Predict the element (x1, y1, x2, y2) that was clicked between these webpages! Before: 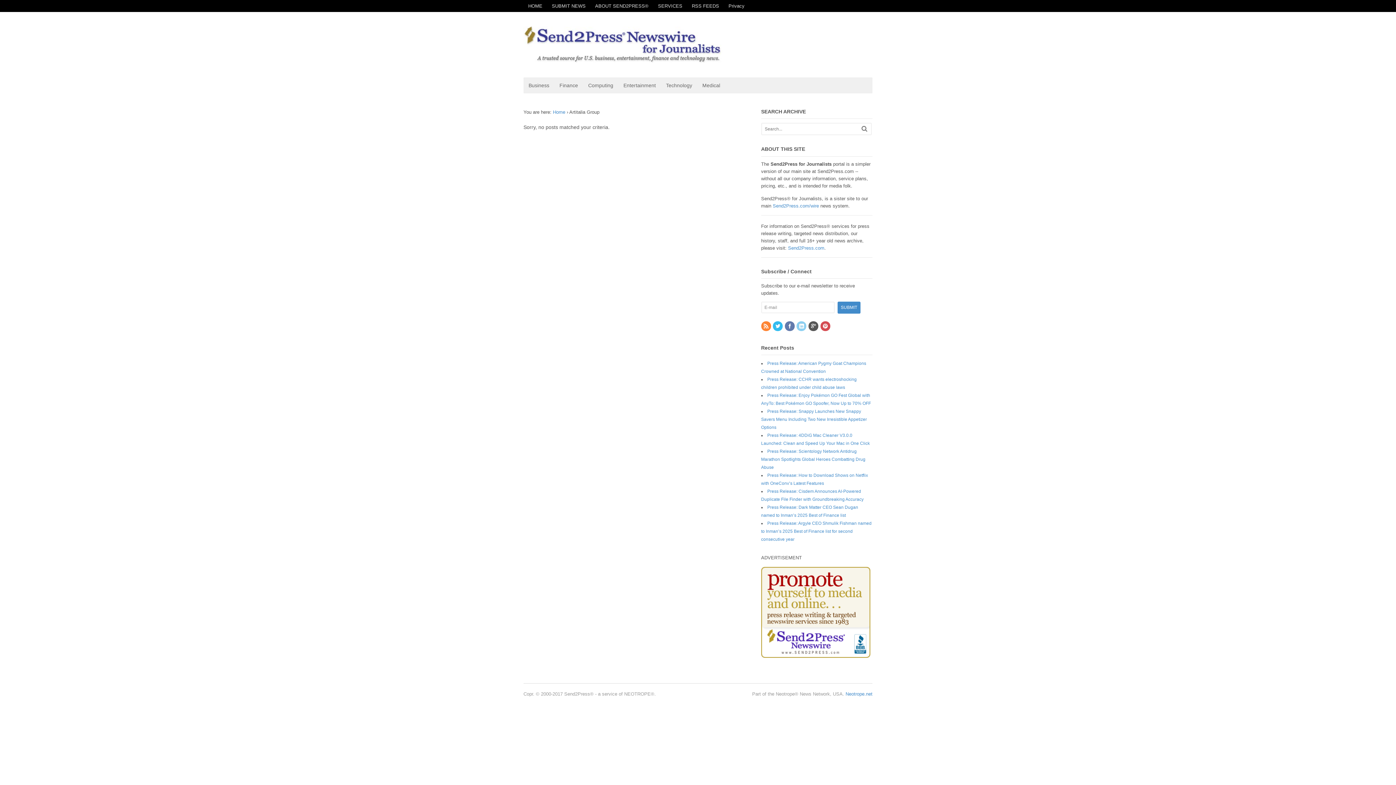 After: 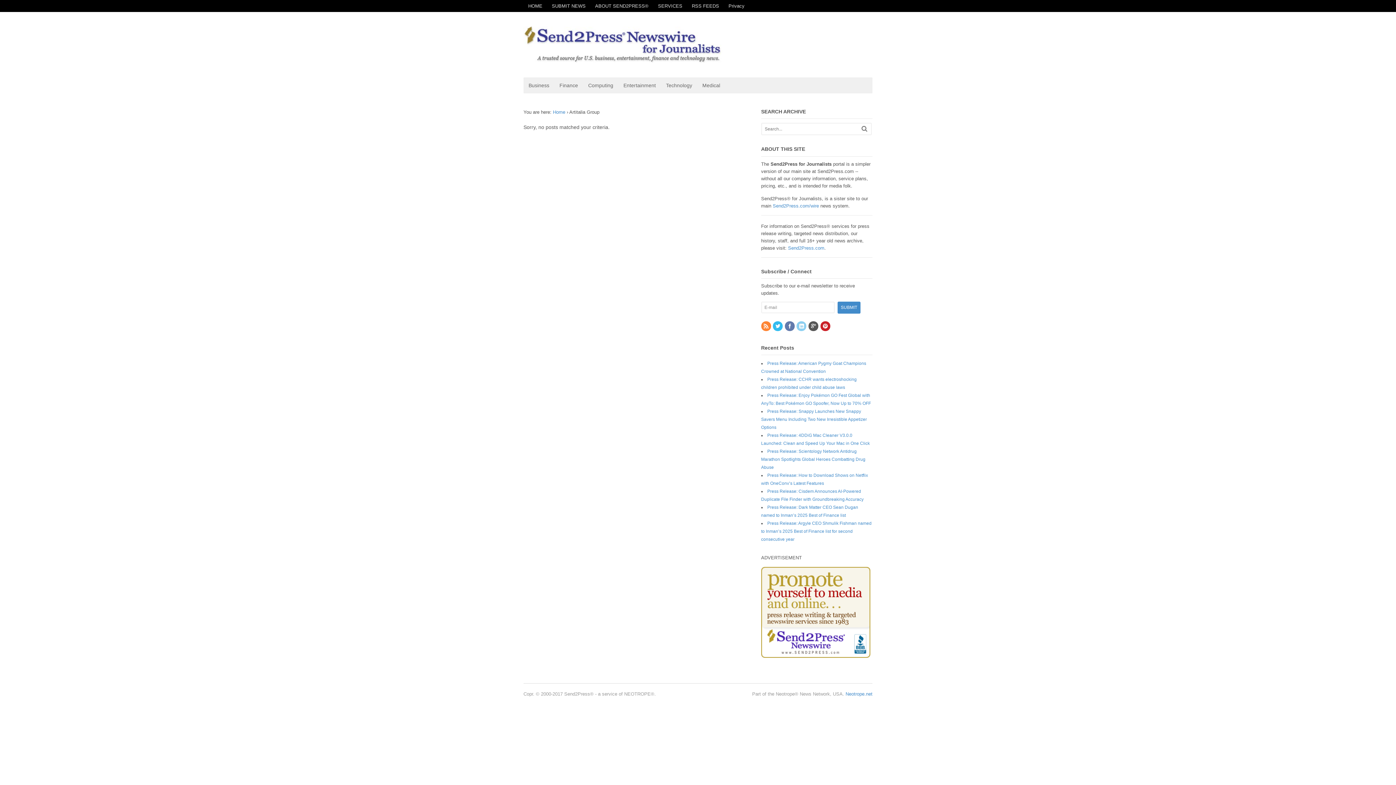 Action: bbox: (820, 324, 831, 329)